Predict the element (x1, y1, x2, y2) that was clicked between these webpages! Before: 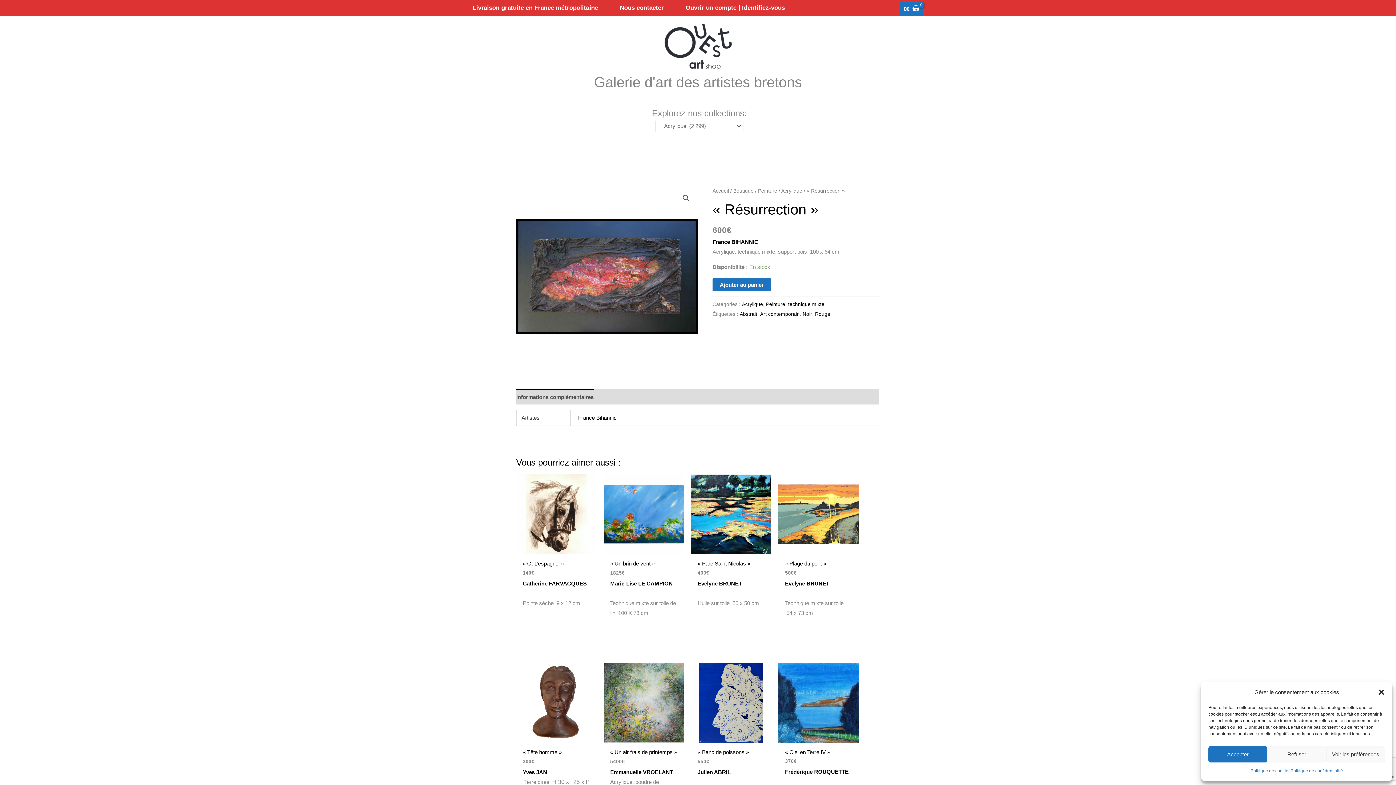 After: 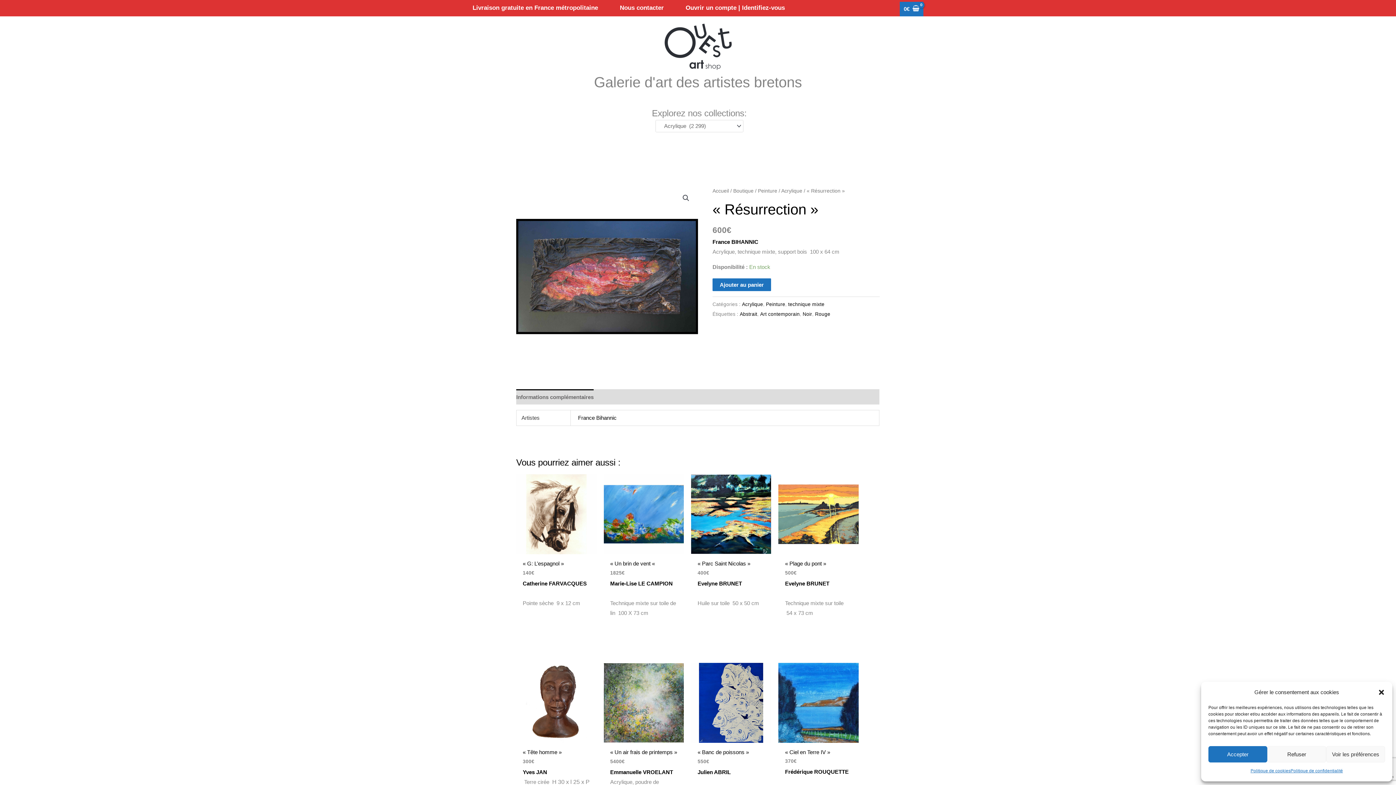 Action: label: Informations complémentaires bbox: (516, 389, 593, 404)